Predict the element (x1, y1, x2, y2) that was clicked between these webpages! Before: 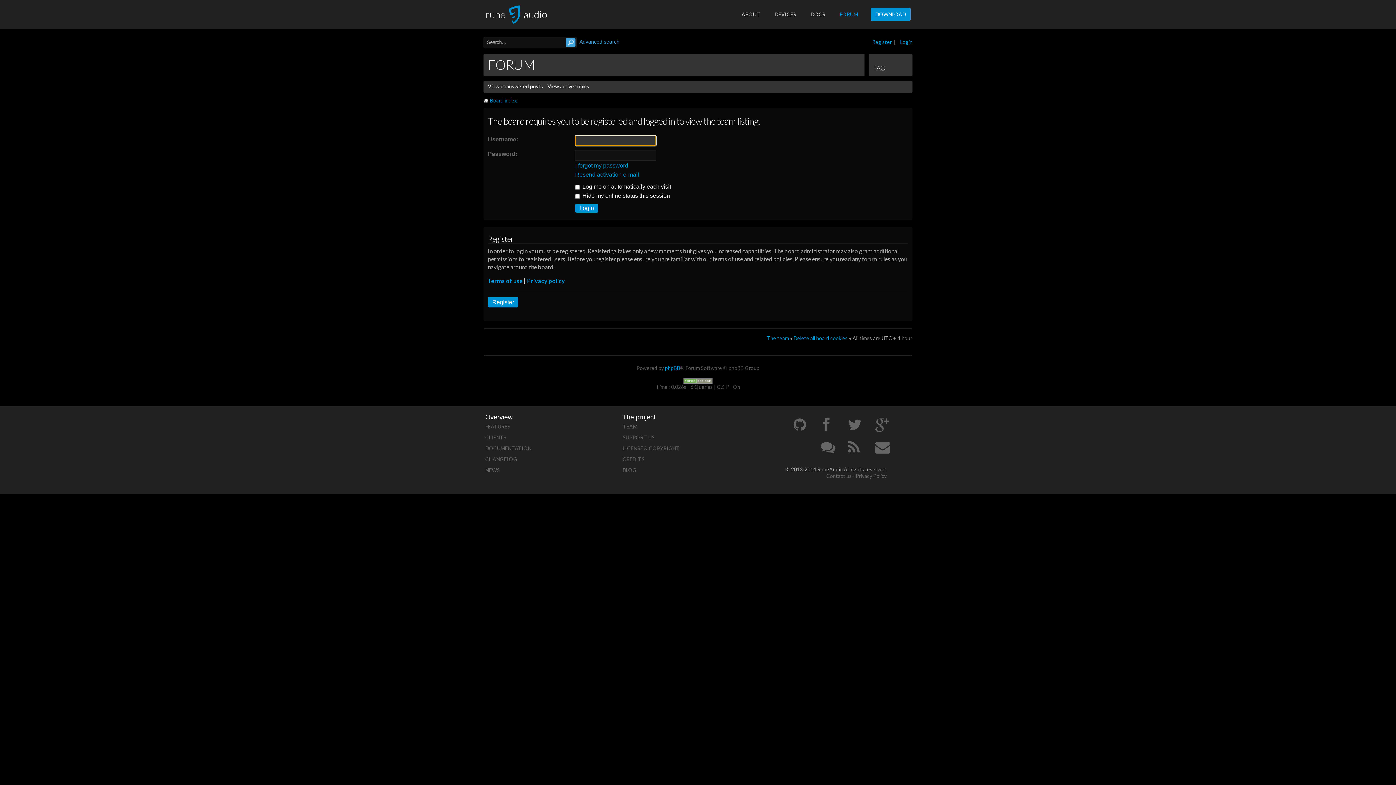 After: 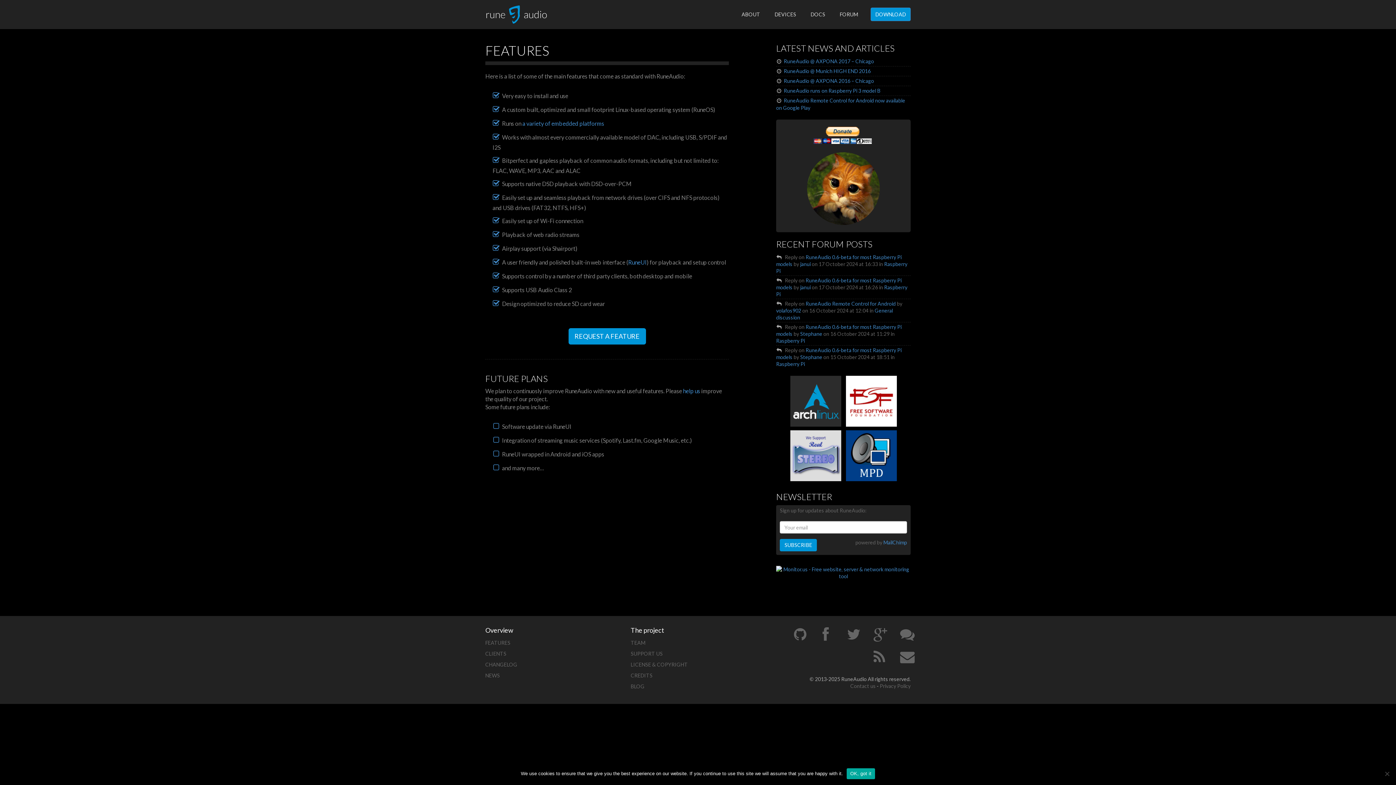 Action: label: FEATURES bbox: (485, 421, 612, 432)